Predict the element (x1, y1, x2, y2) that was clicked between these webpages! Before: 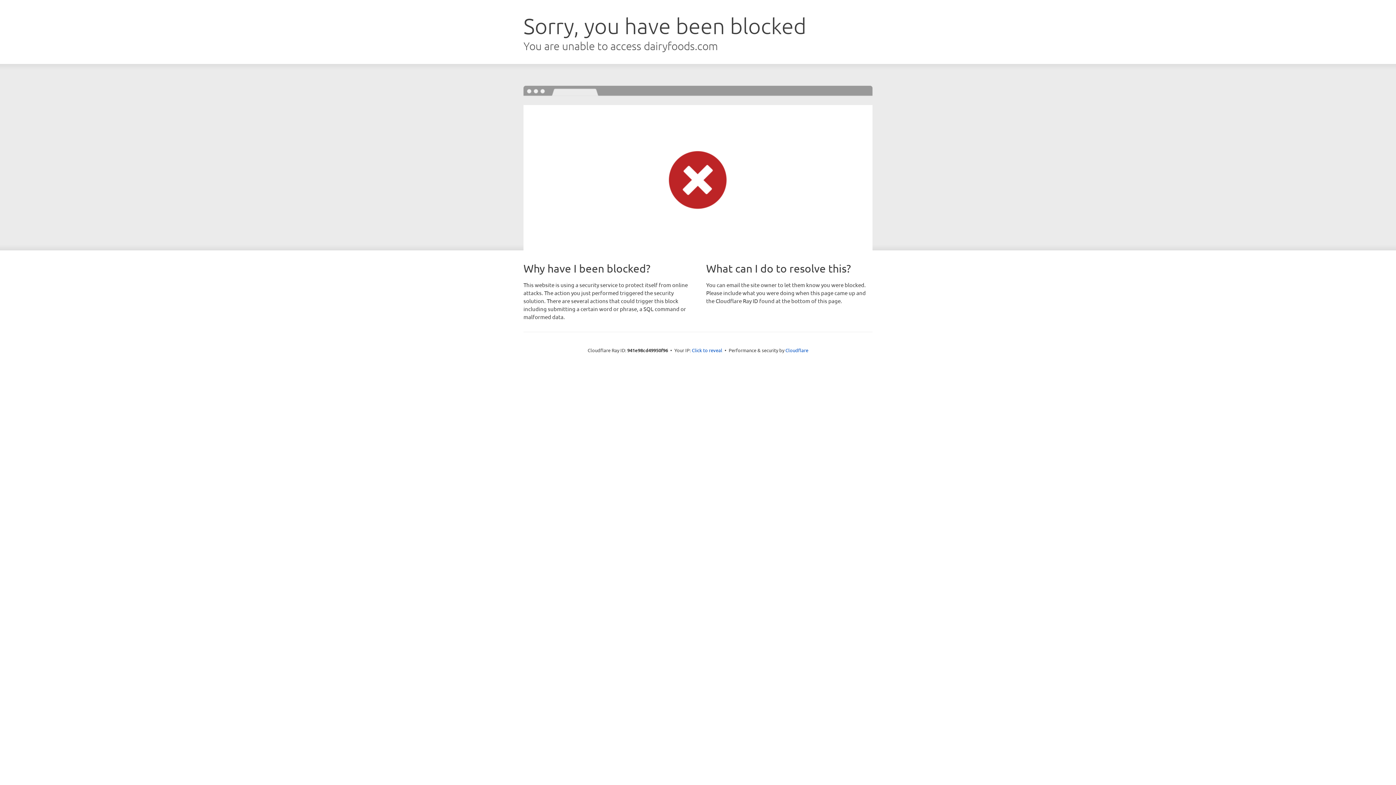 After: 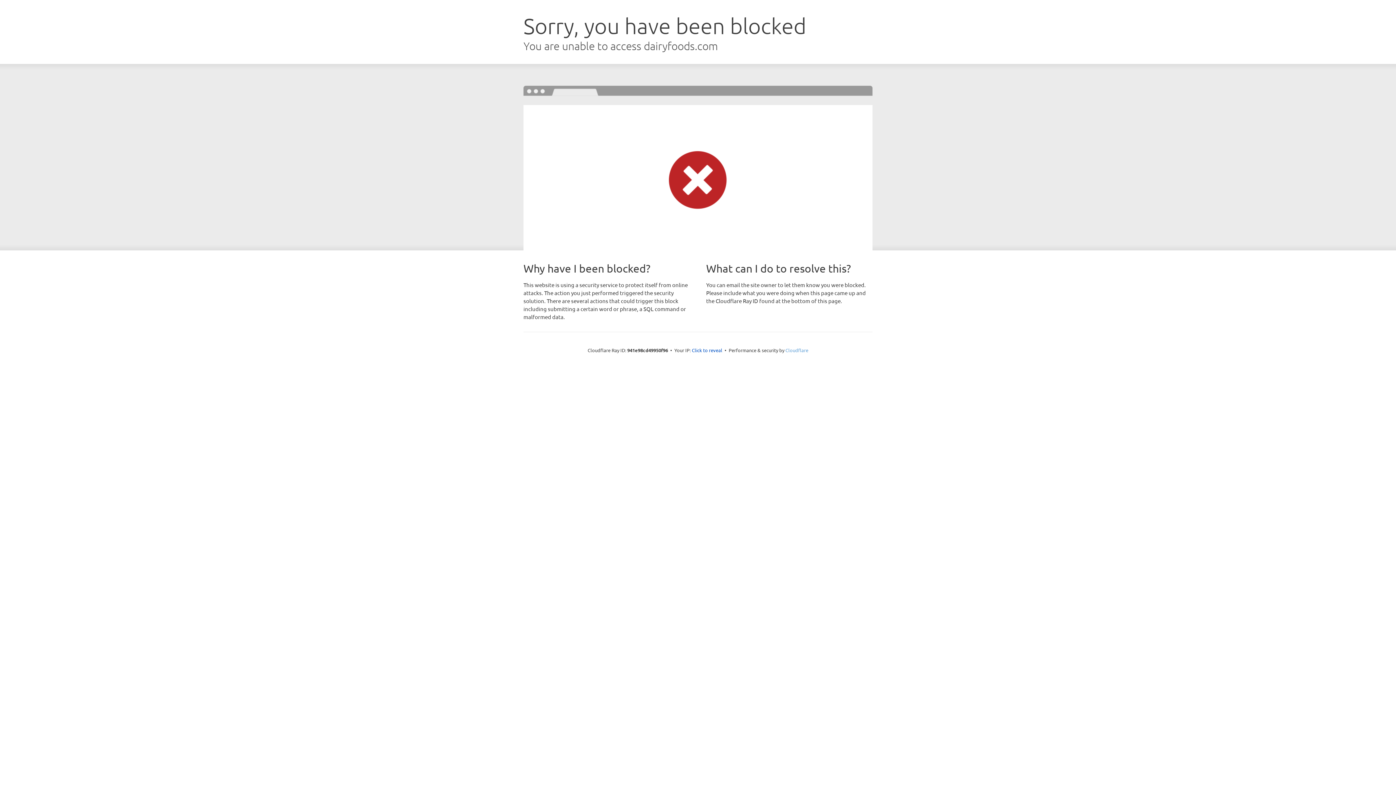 Action: bbox: (785, 347, 808, 353) label: Cloudflare